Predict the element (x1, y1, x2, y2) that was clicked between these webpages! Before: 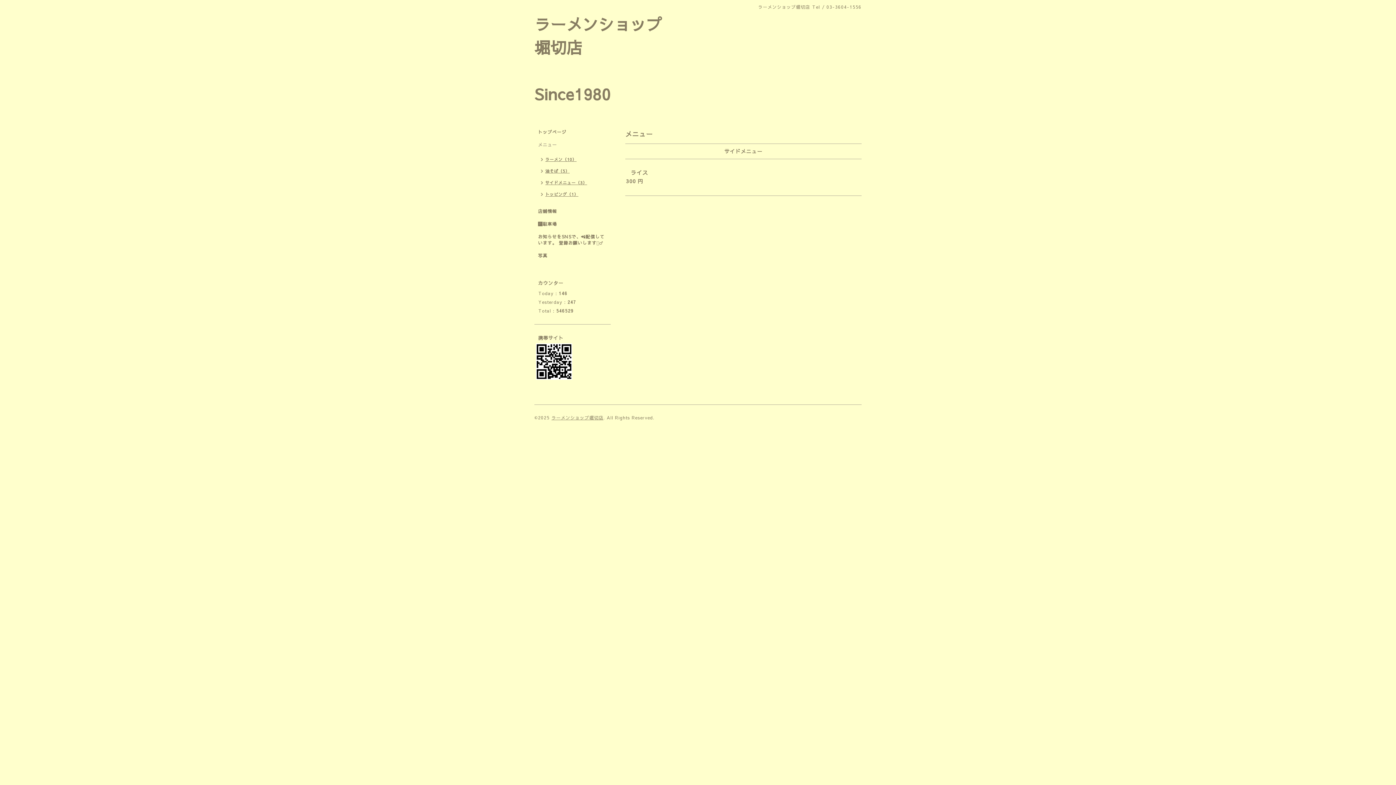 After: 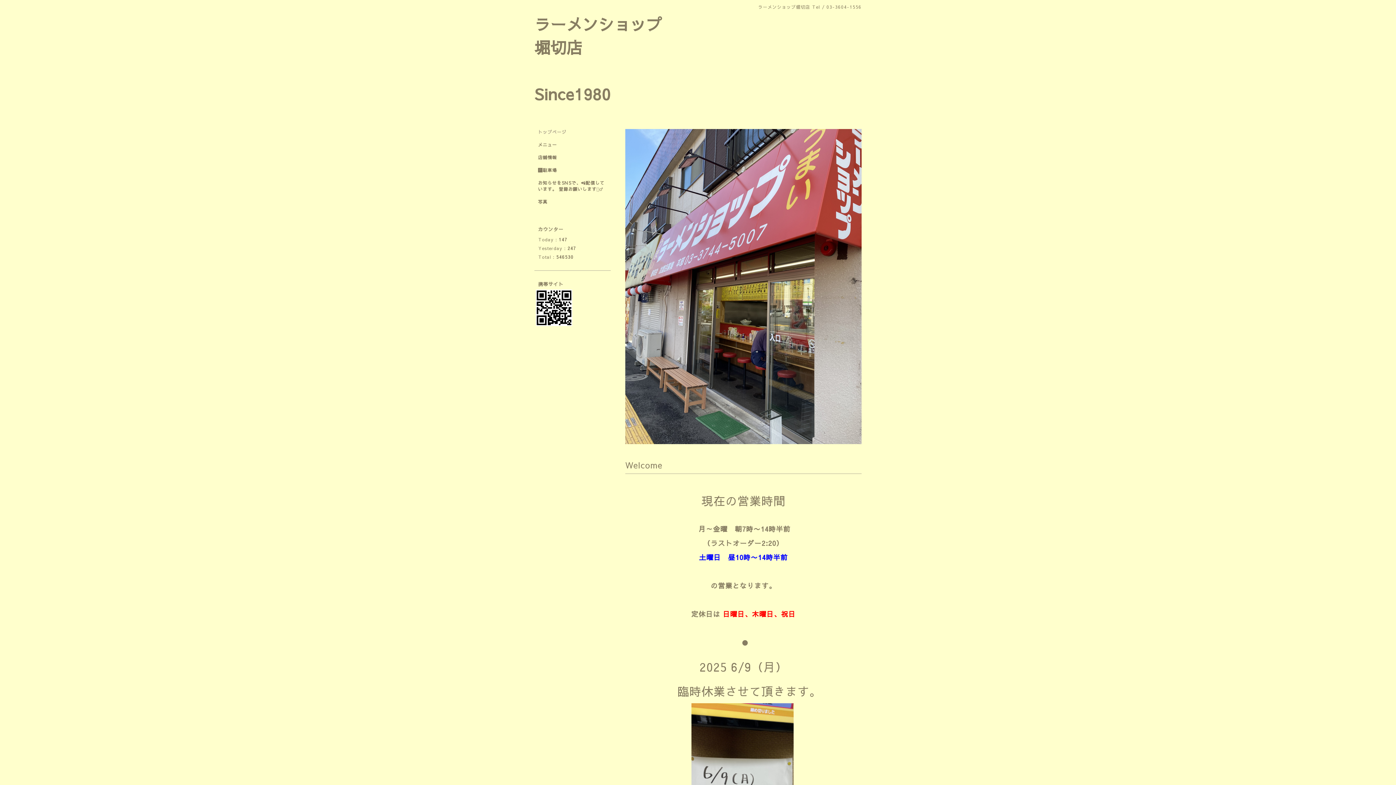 Action: label: トップページ bbox: (534, 129, 610, 141)